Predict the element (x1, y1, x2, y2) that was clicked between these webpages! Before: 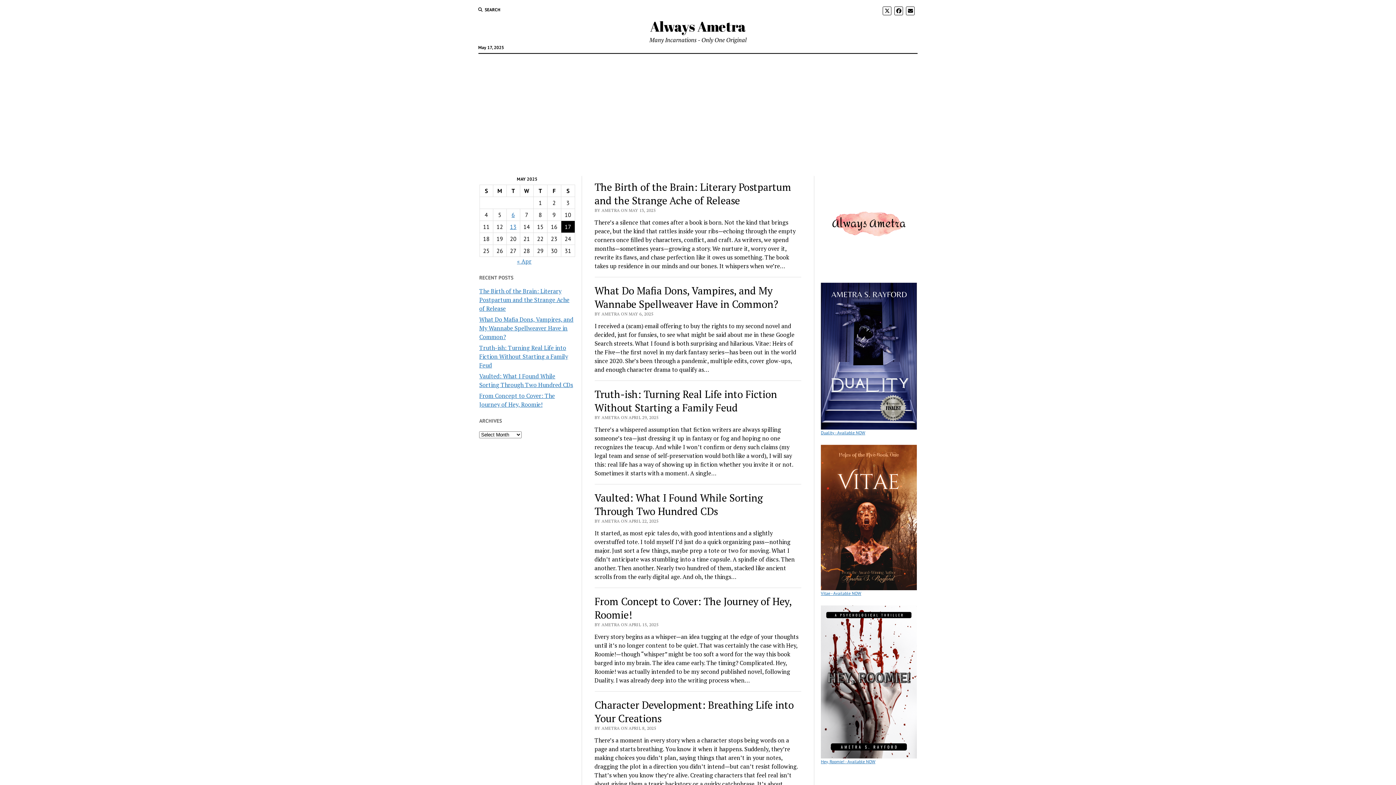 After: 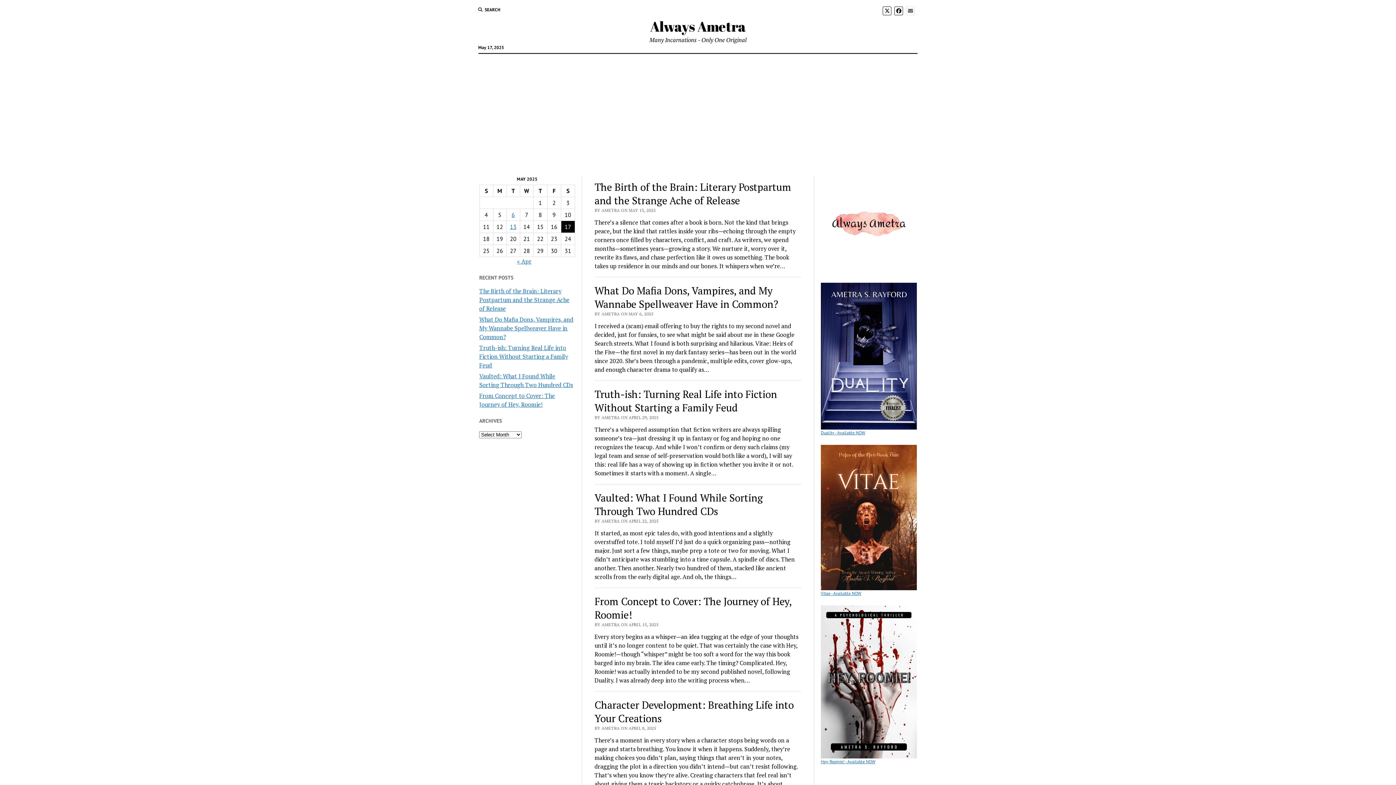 Action: bbox: (906, 6, 915, 15)